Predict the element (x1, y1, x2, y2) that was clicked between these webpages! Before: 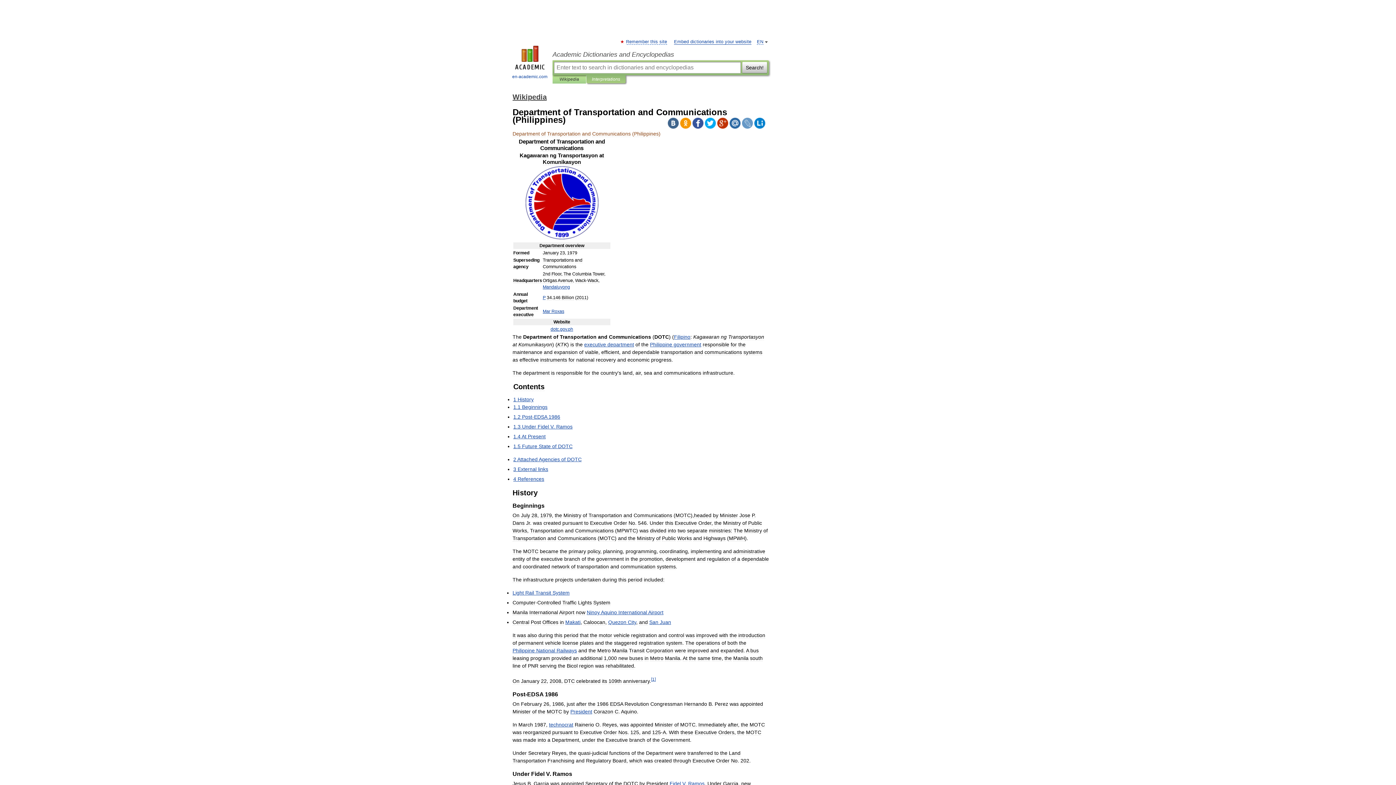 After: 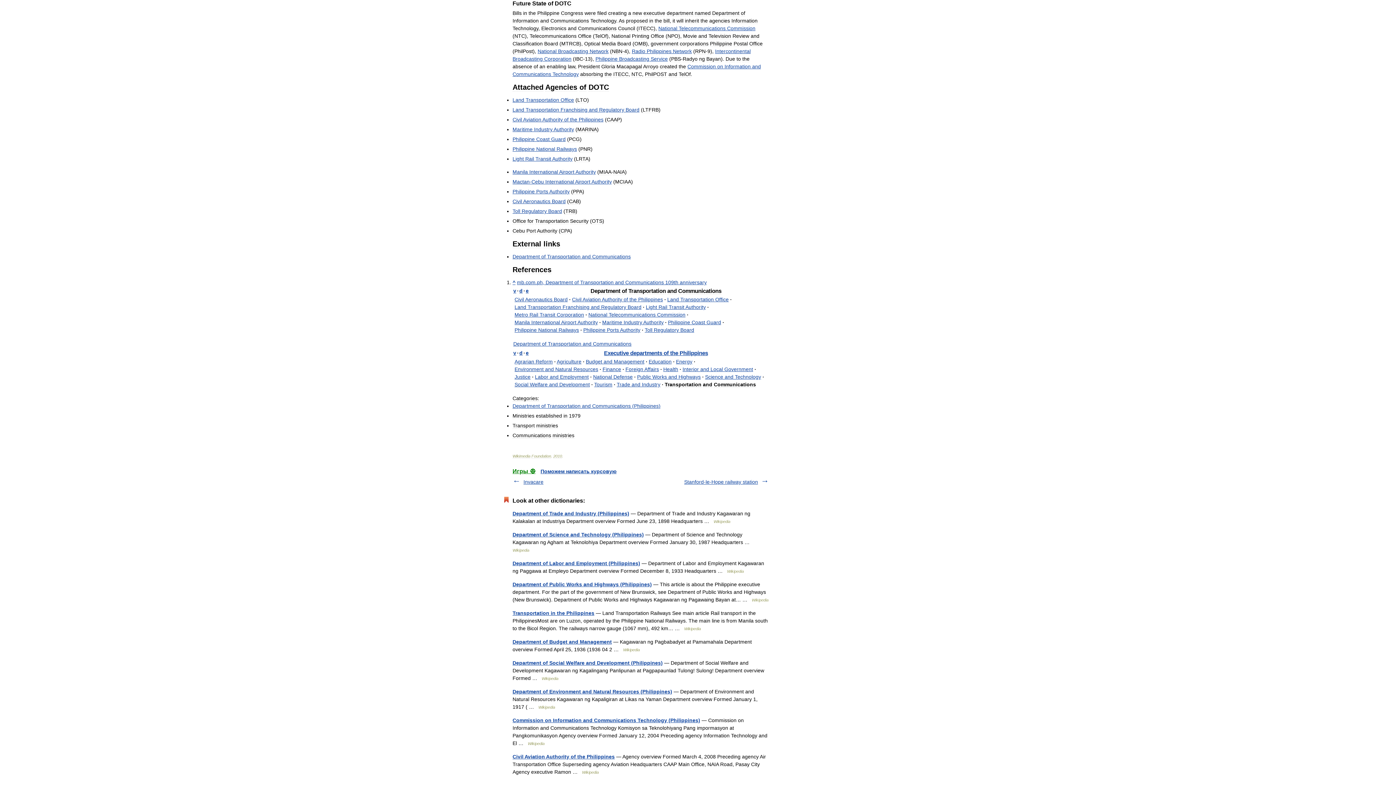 Action: bbox: (513, 443, 572, 449) label: 1.5 Future State of DOTC